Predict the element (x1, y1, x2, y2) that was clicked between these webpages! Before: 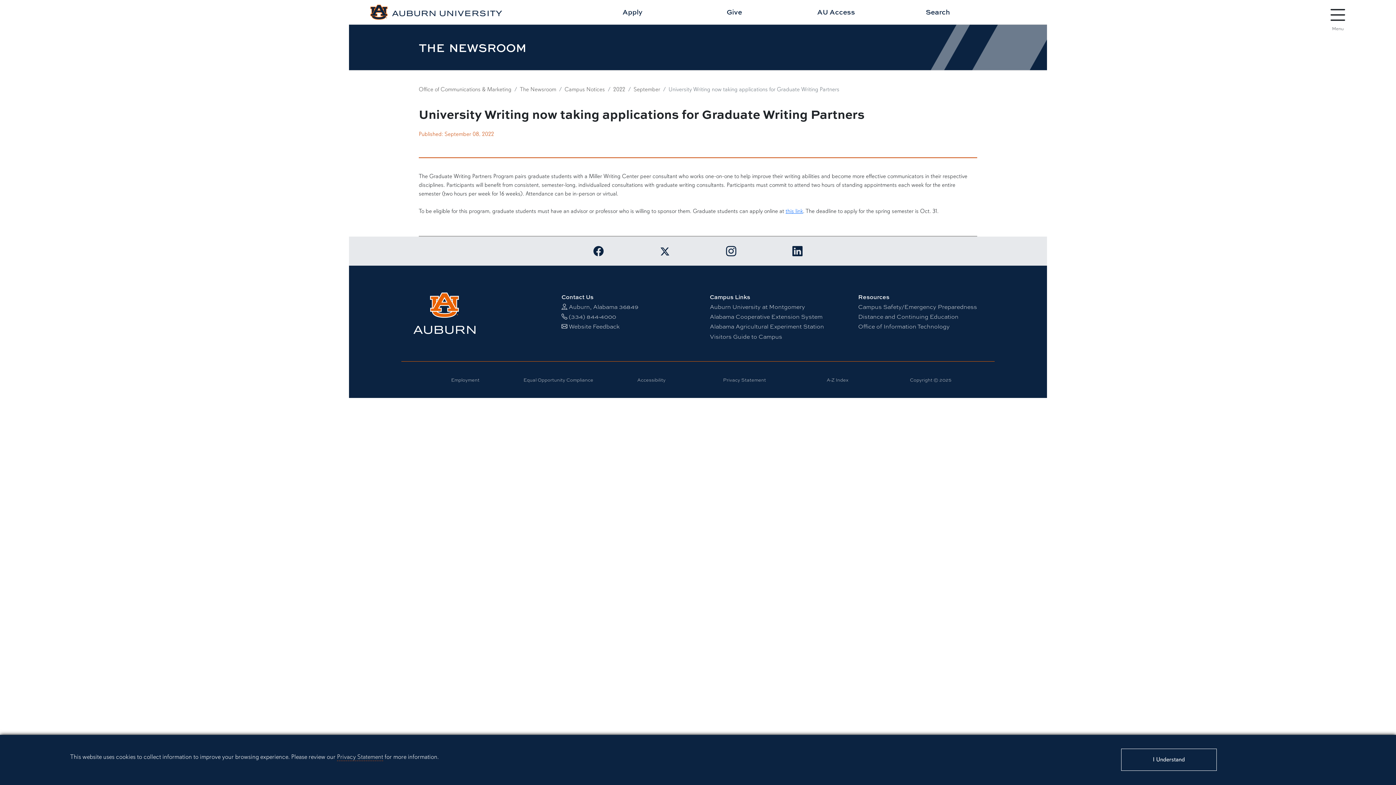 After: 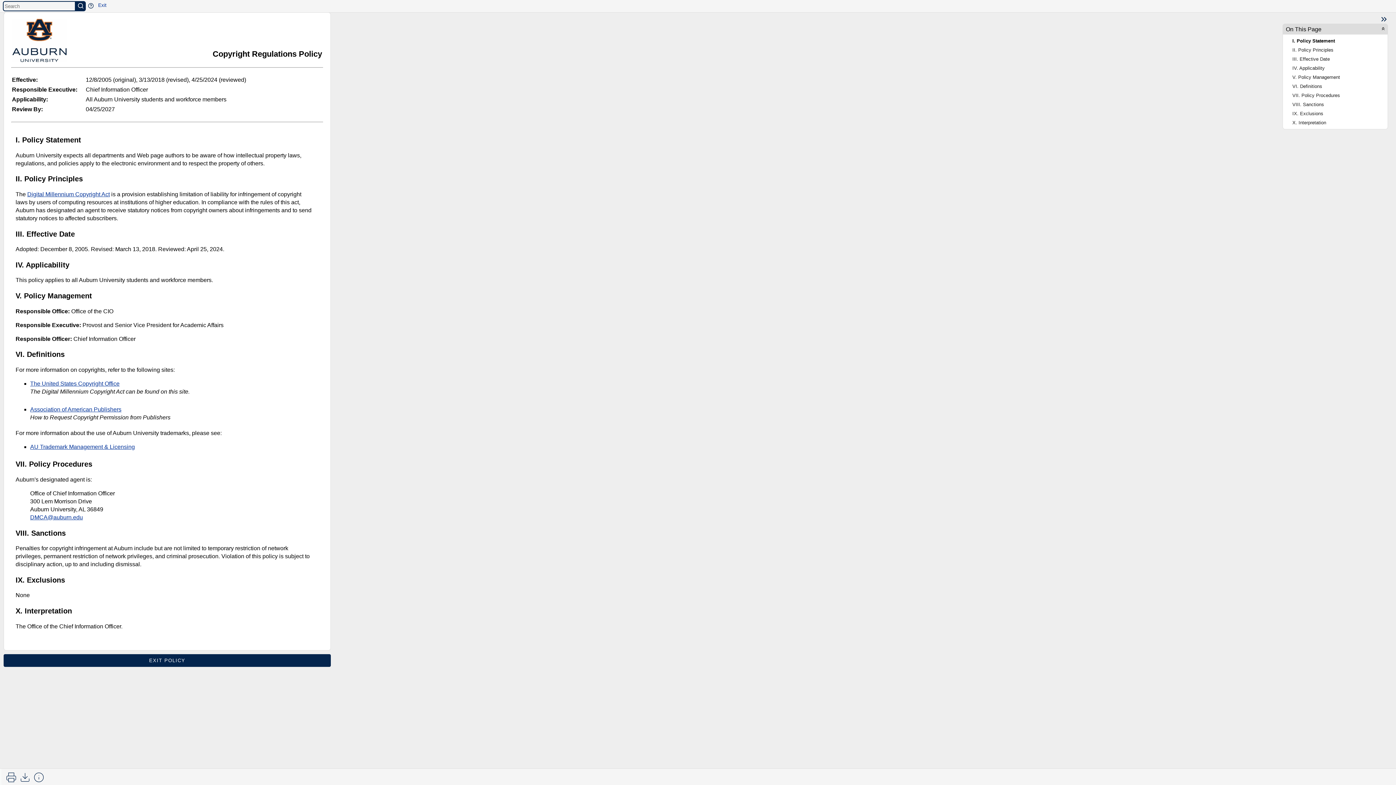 Action: label: Copyright © 2025 bbox: (910, 377, 951, 383)